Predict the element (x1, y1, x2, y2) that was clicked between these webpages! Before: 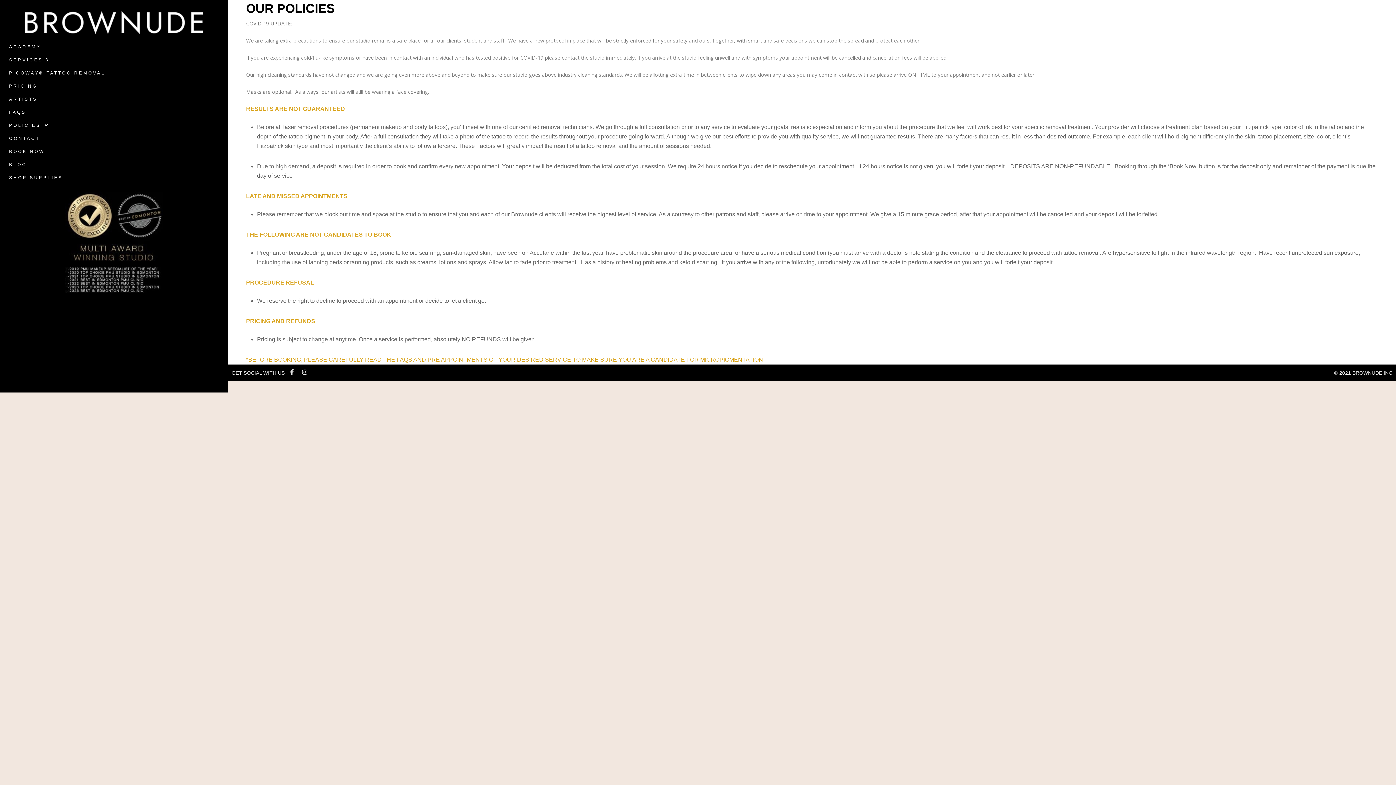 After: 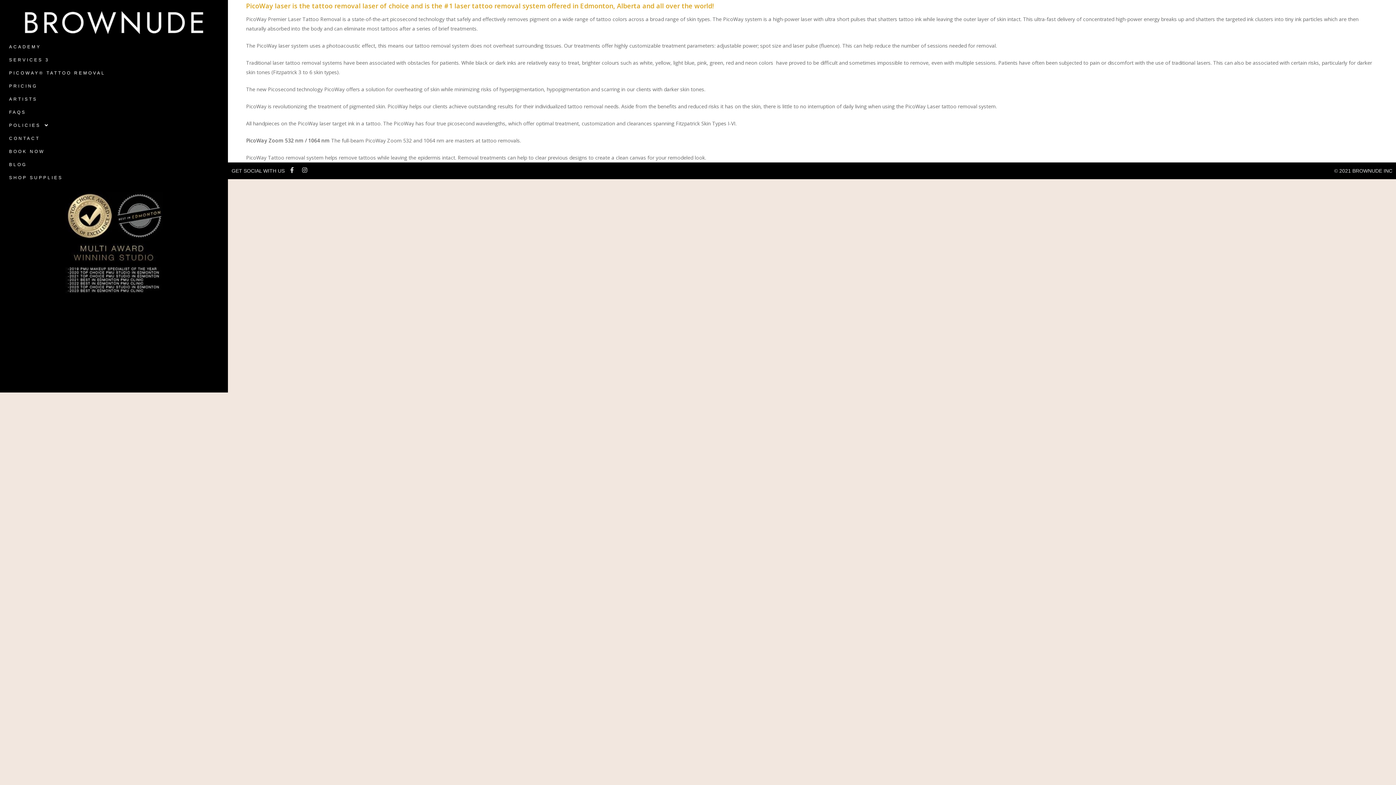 Action: bbox: (3, 66, 224, 79) label: PICOWAY® TATTOO REMOVAL